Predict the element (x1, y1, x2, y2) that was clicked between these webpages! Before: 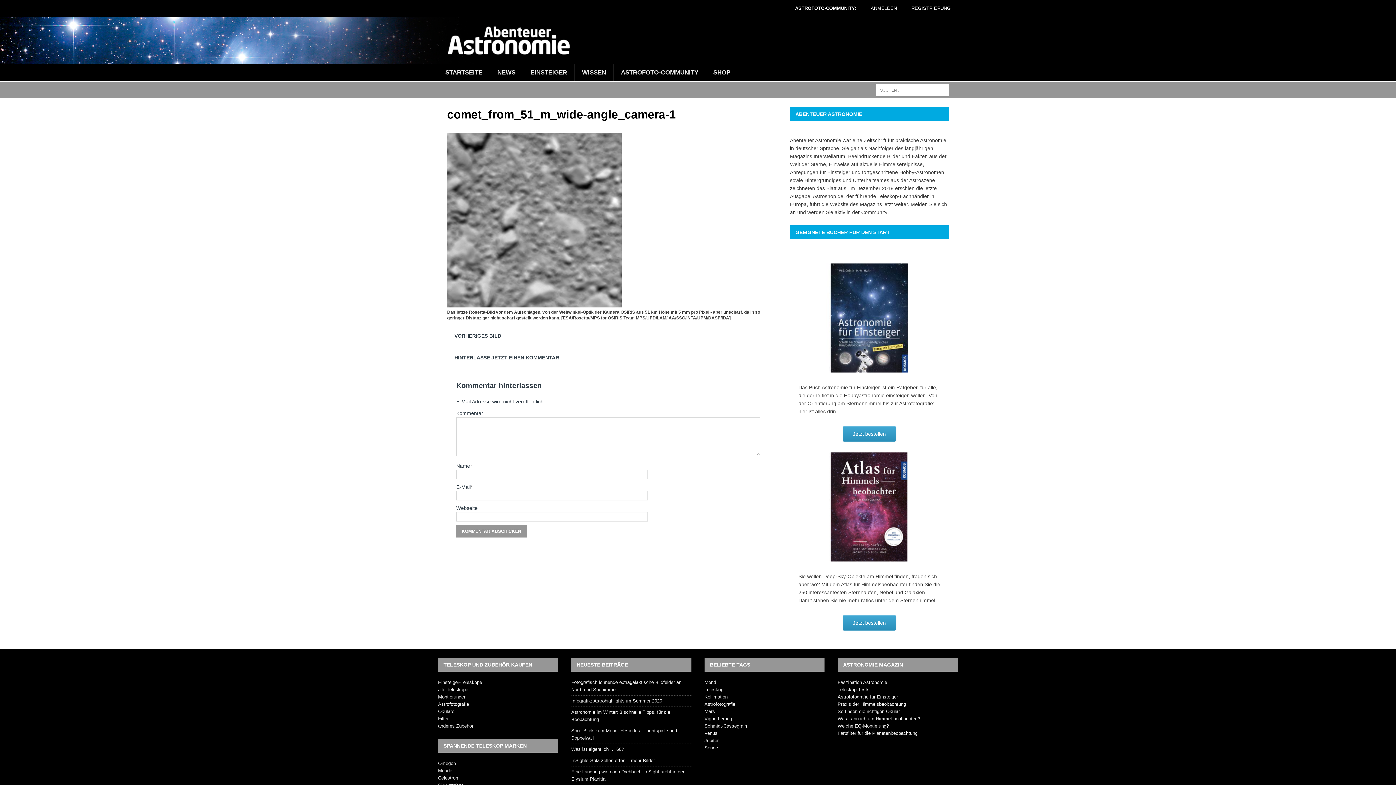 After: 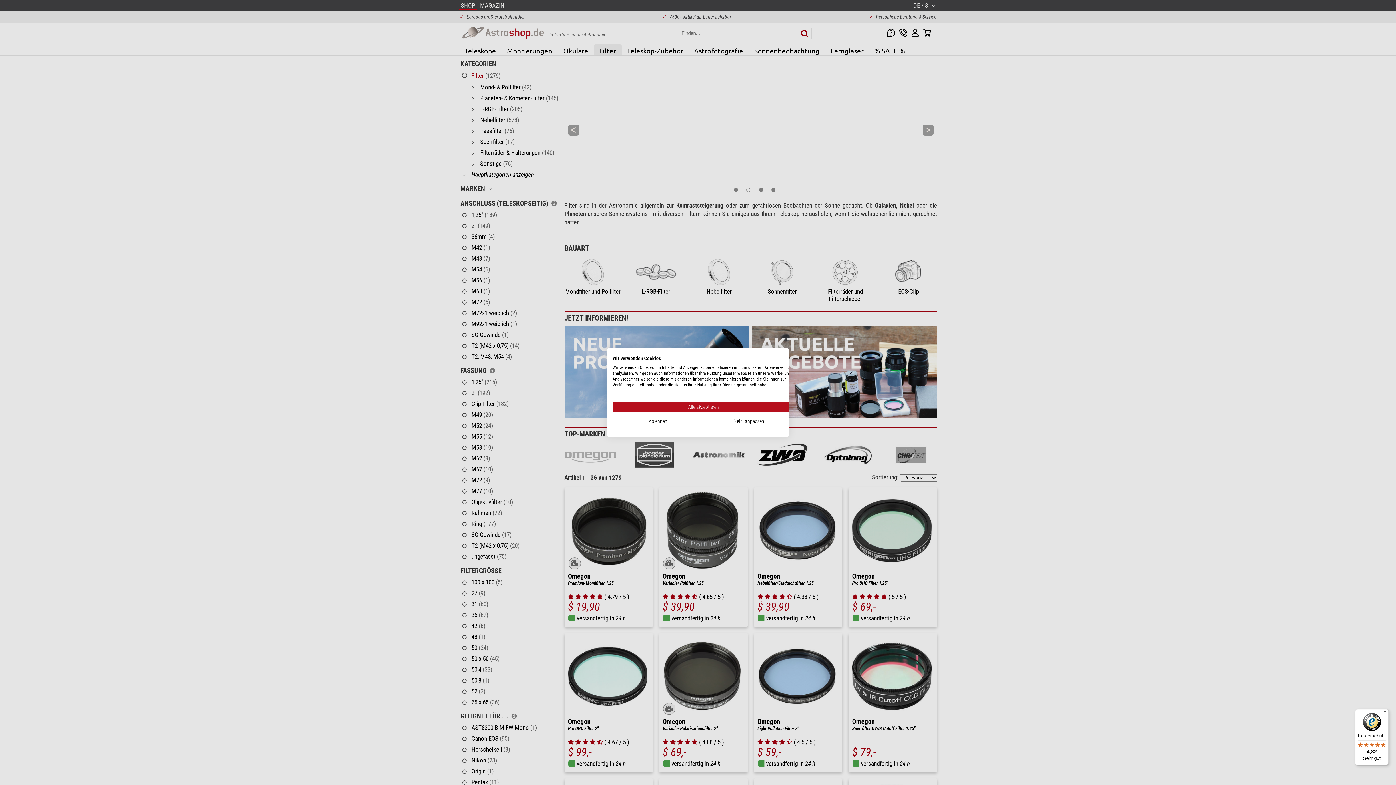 Action: label: Filter bbox: (438, 716, 448, 721)